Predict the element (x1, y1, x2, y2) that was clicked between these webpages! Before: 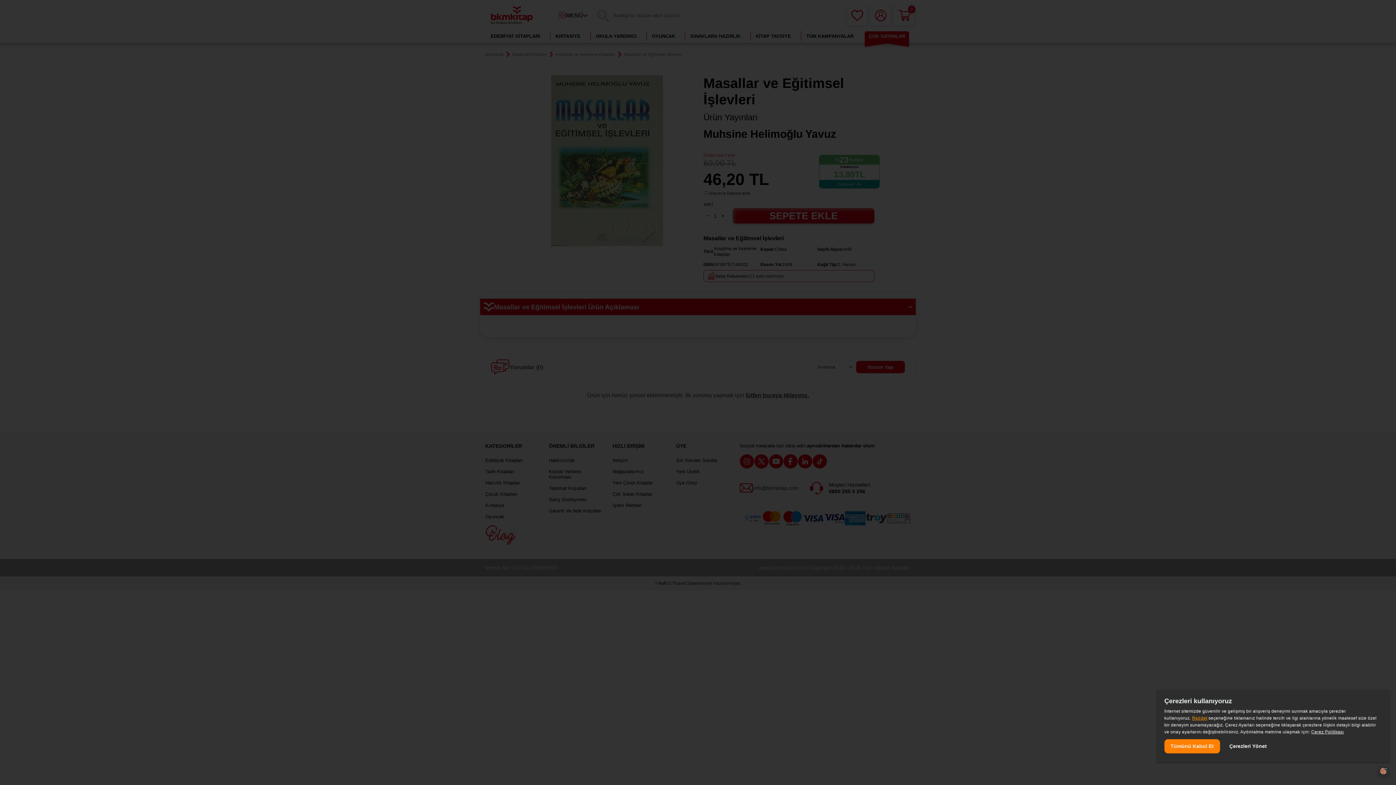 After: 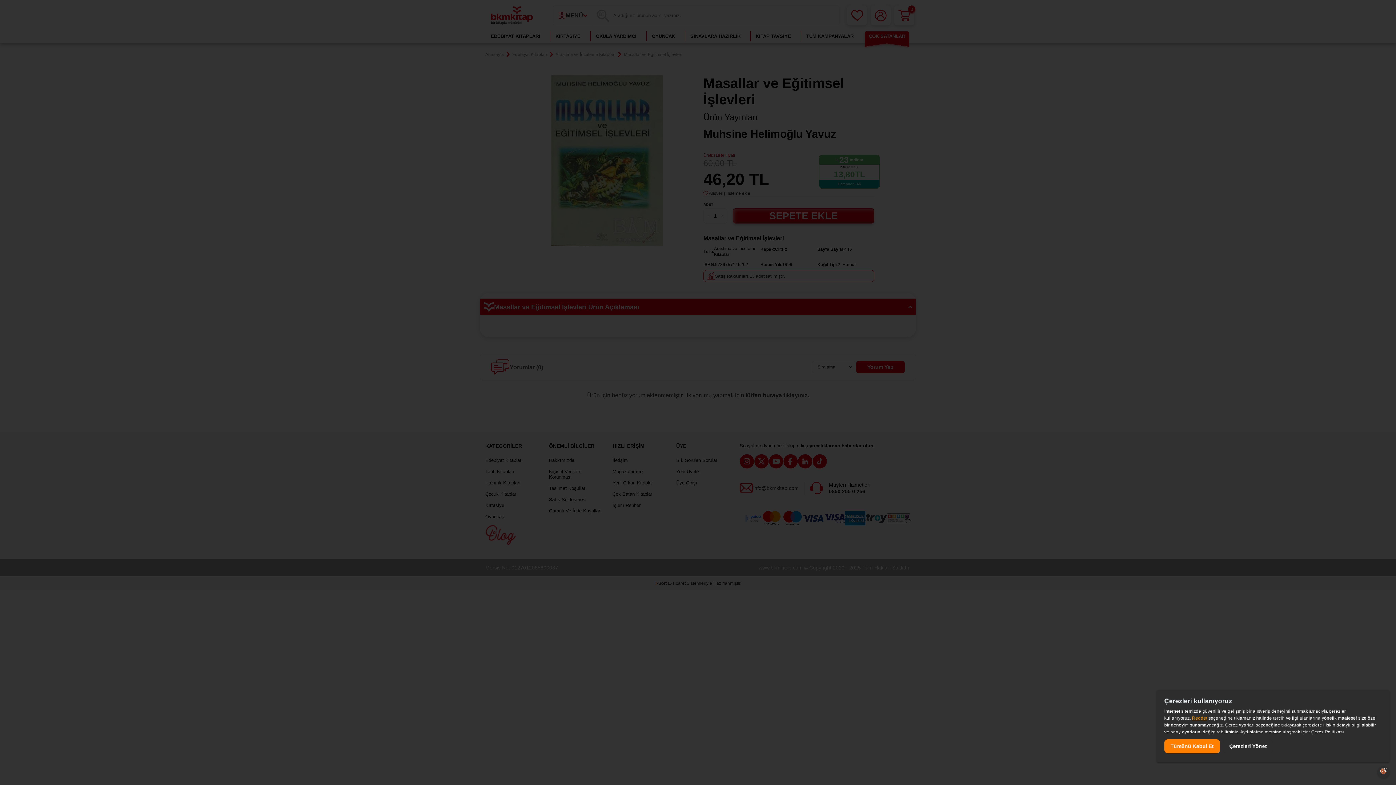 Action: label: Çerez Politikası, opens a new window bbox: (1311, 729, 1344, 734)